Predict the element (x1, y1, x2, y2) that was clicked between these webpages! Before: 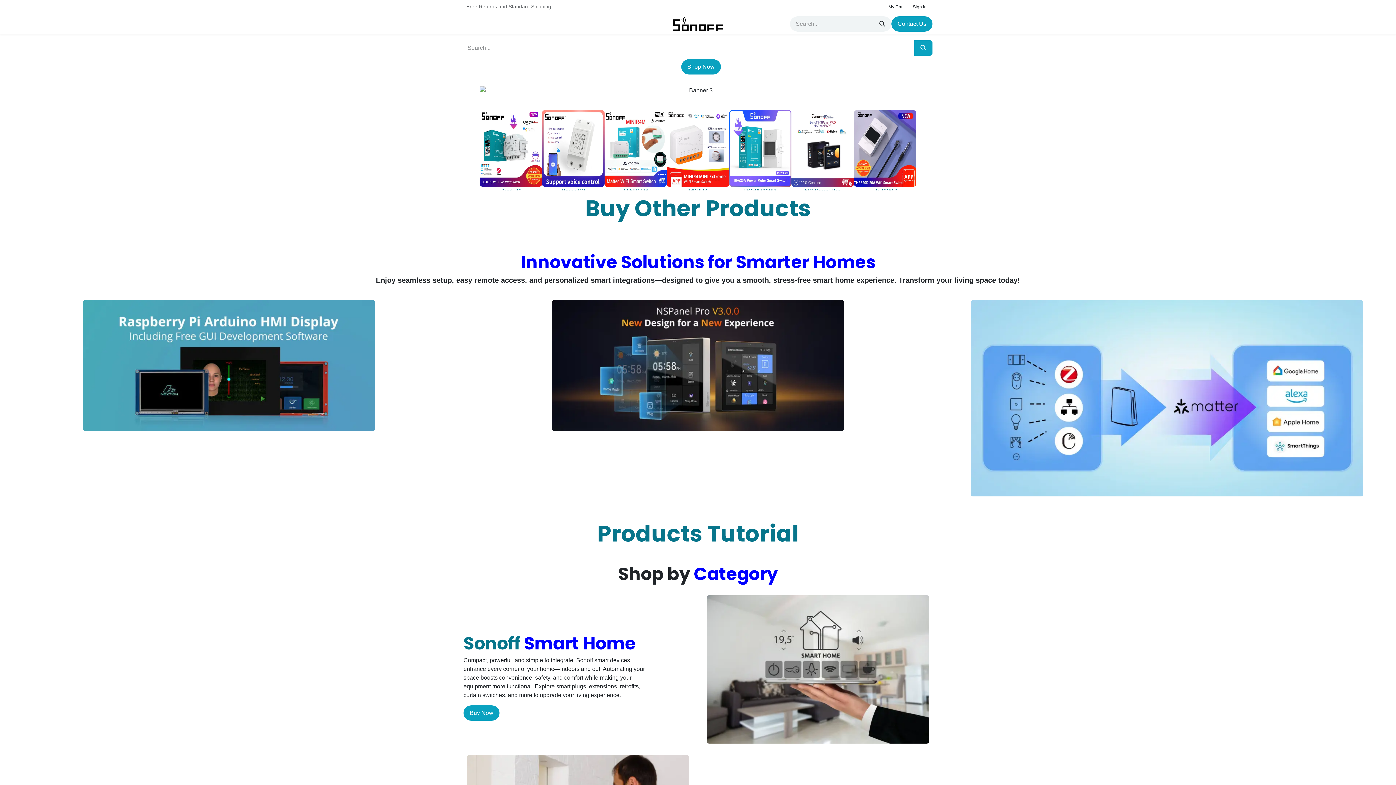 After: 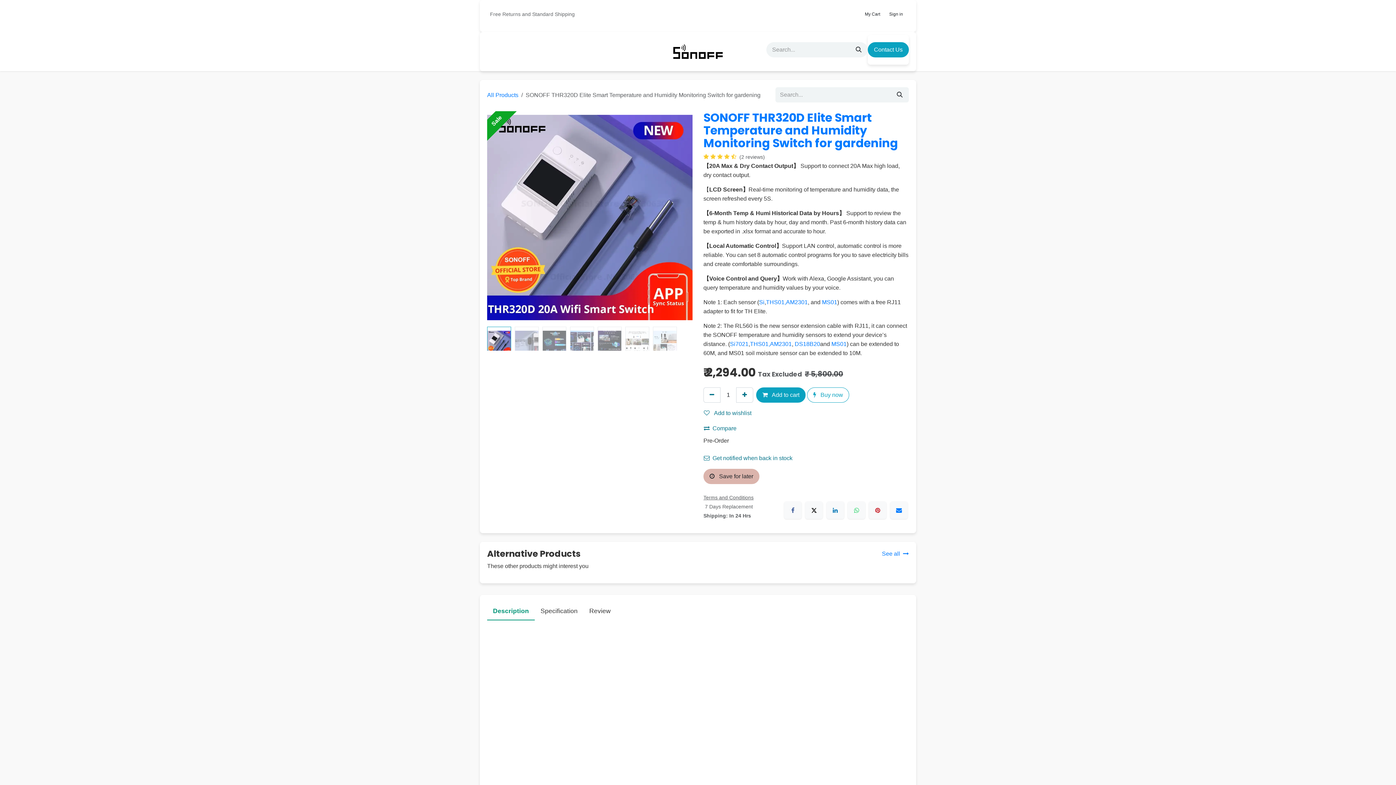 Action: bbox: (854, 144, 916, 195) label: ThR320D